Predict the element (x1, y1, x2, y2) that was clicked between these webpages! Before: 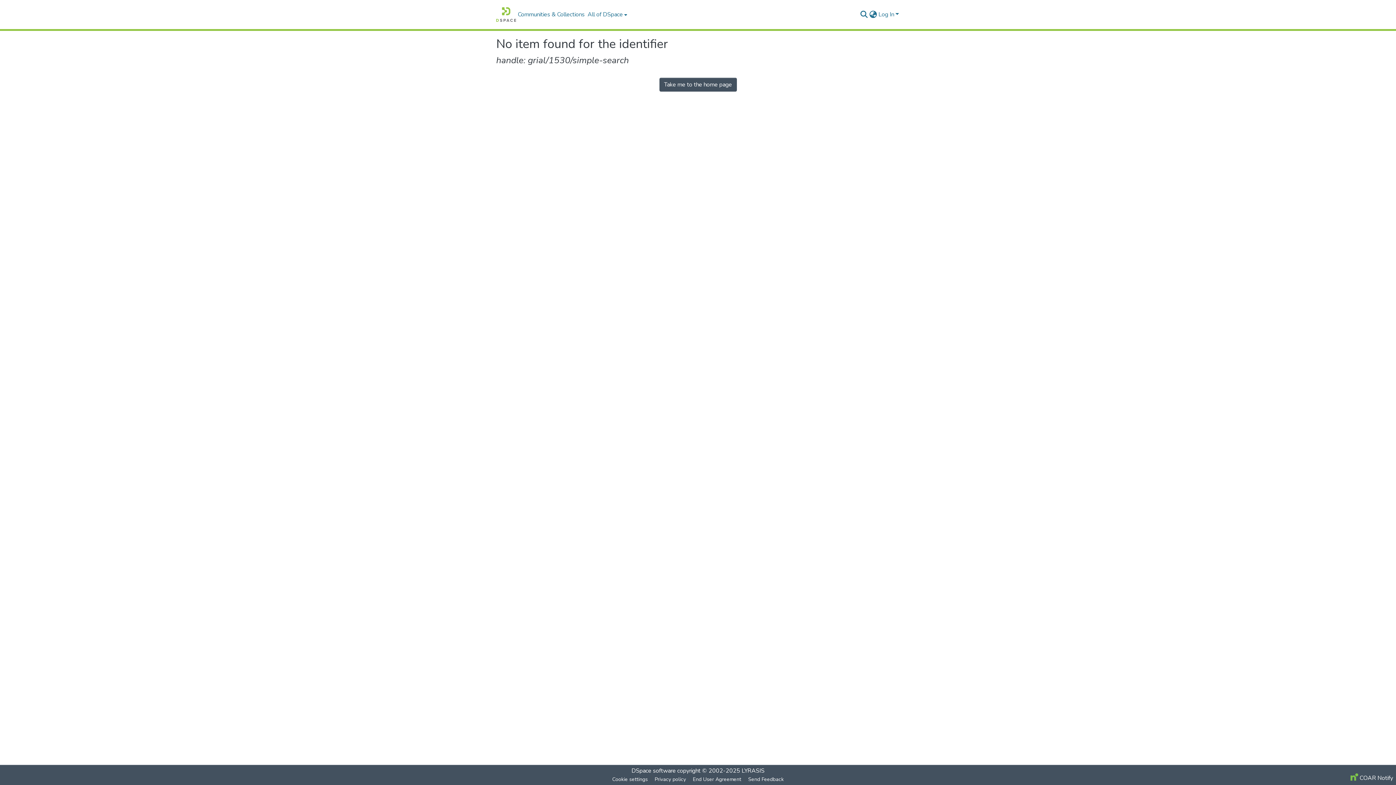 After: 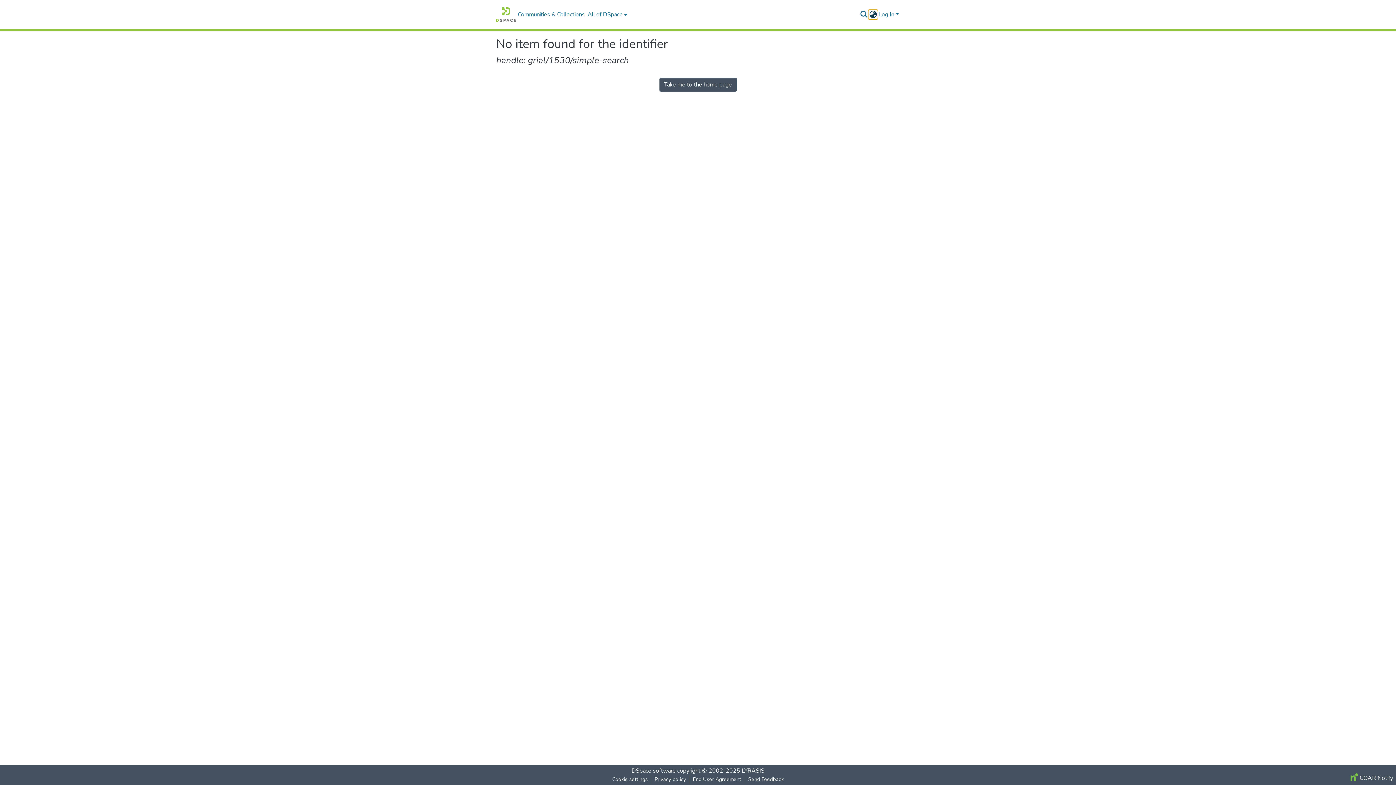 Action: label: Language switch bbox: (868, 10, 877, 18)